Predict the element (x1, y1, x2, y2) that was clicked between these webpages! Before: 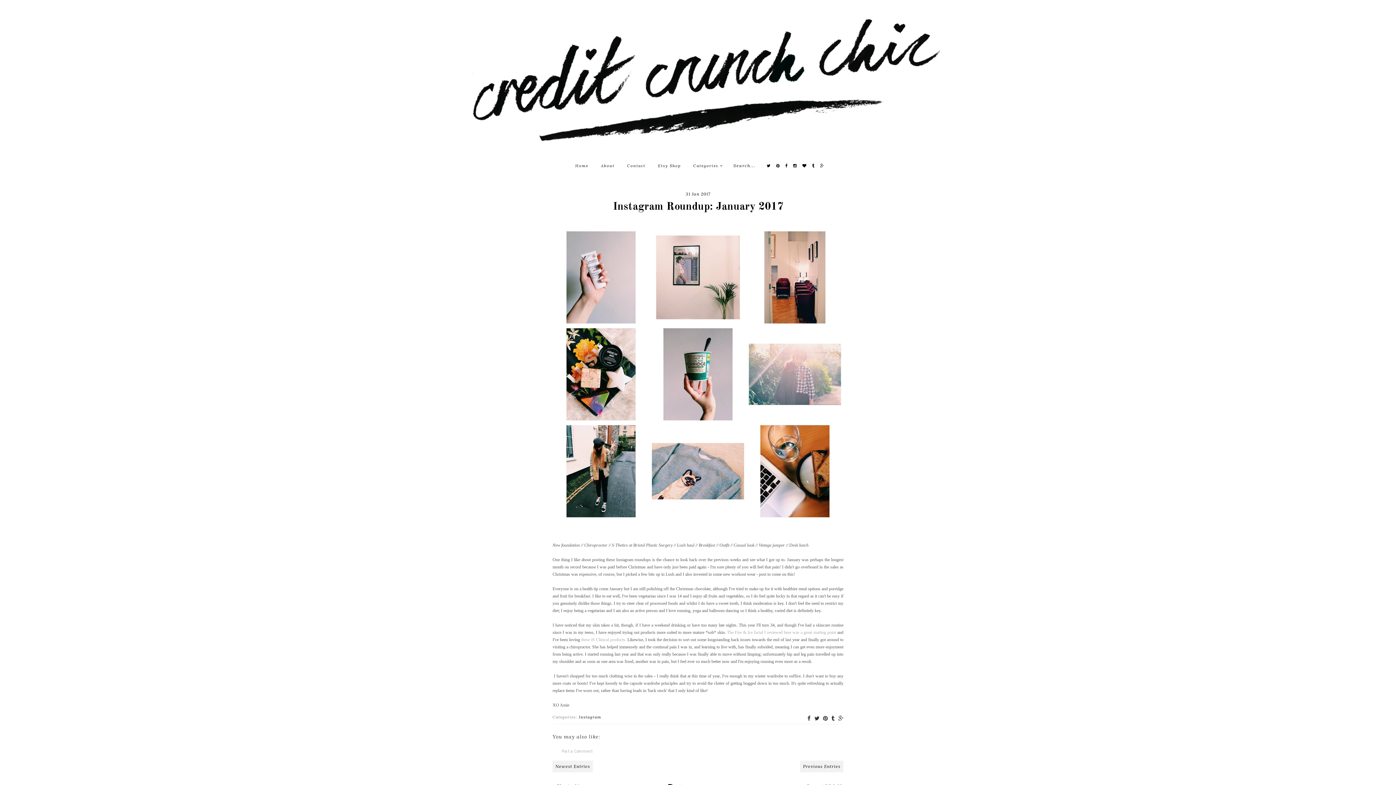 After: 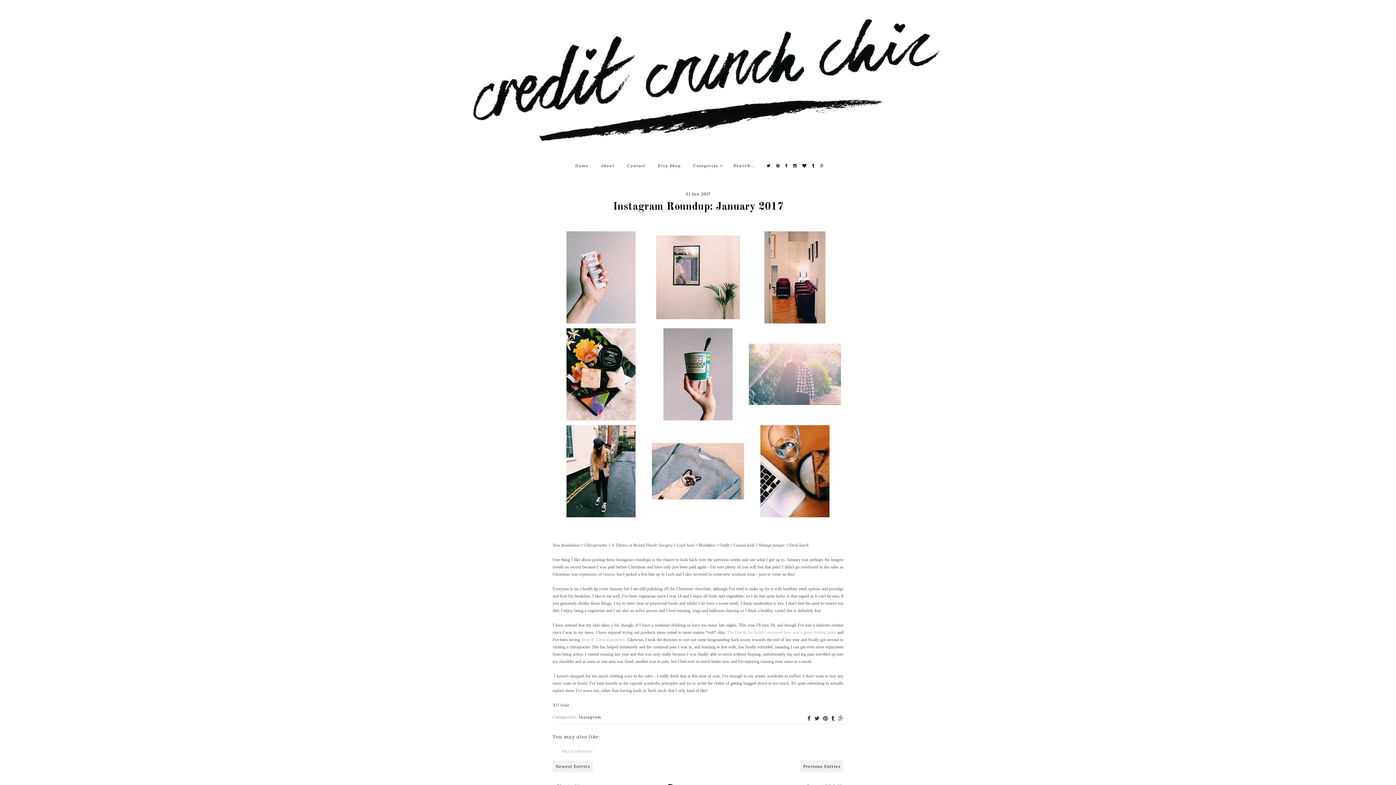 Action: bbox: (820, 163, 824, 168)